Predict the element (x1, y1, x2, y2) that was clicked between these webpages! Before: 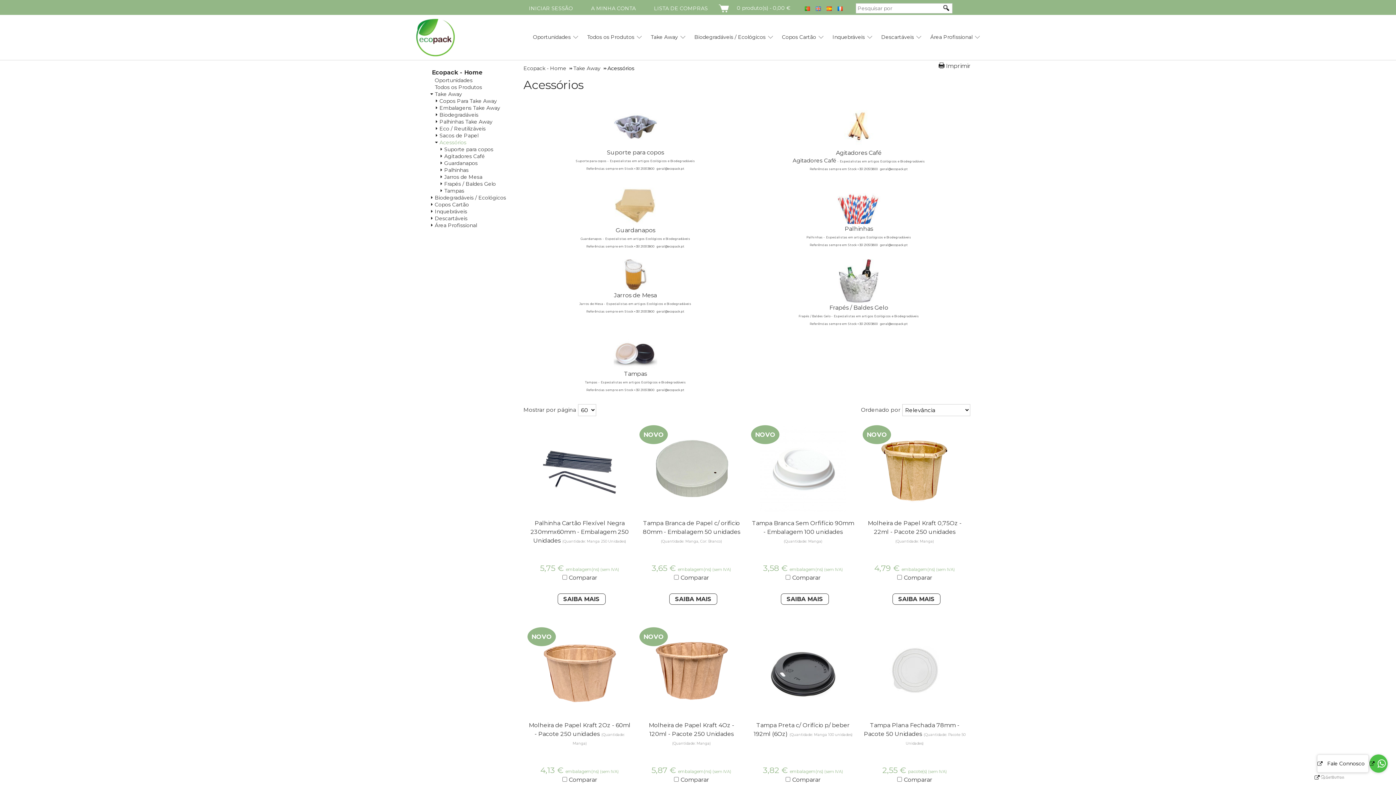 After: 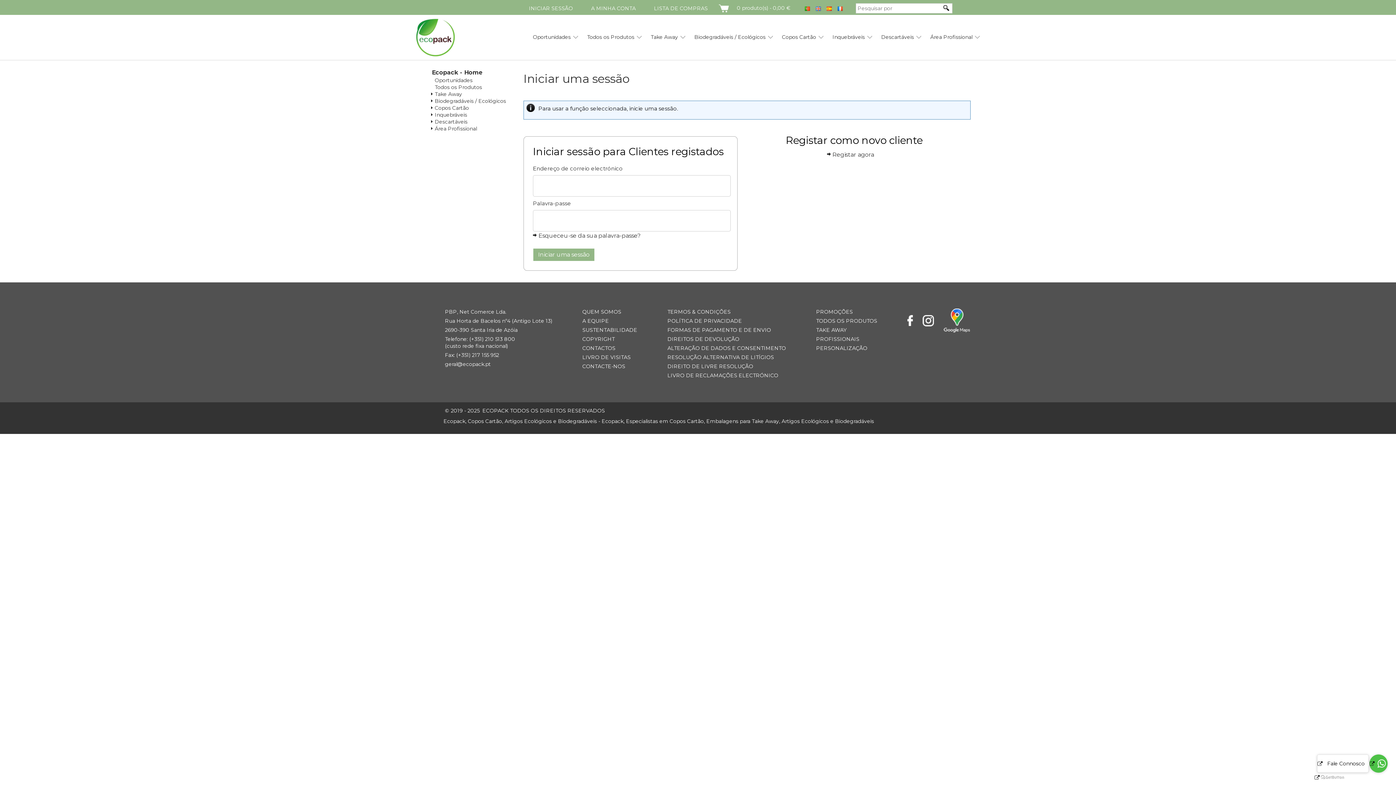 Action: bbox: (654, 3, 711, 13) label: LISTA DE COMPRAS